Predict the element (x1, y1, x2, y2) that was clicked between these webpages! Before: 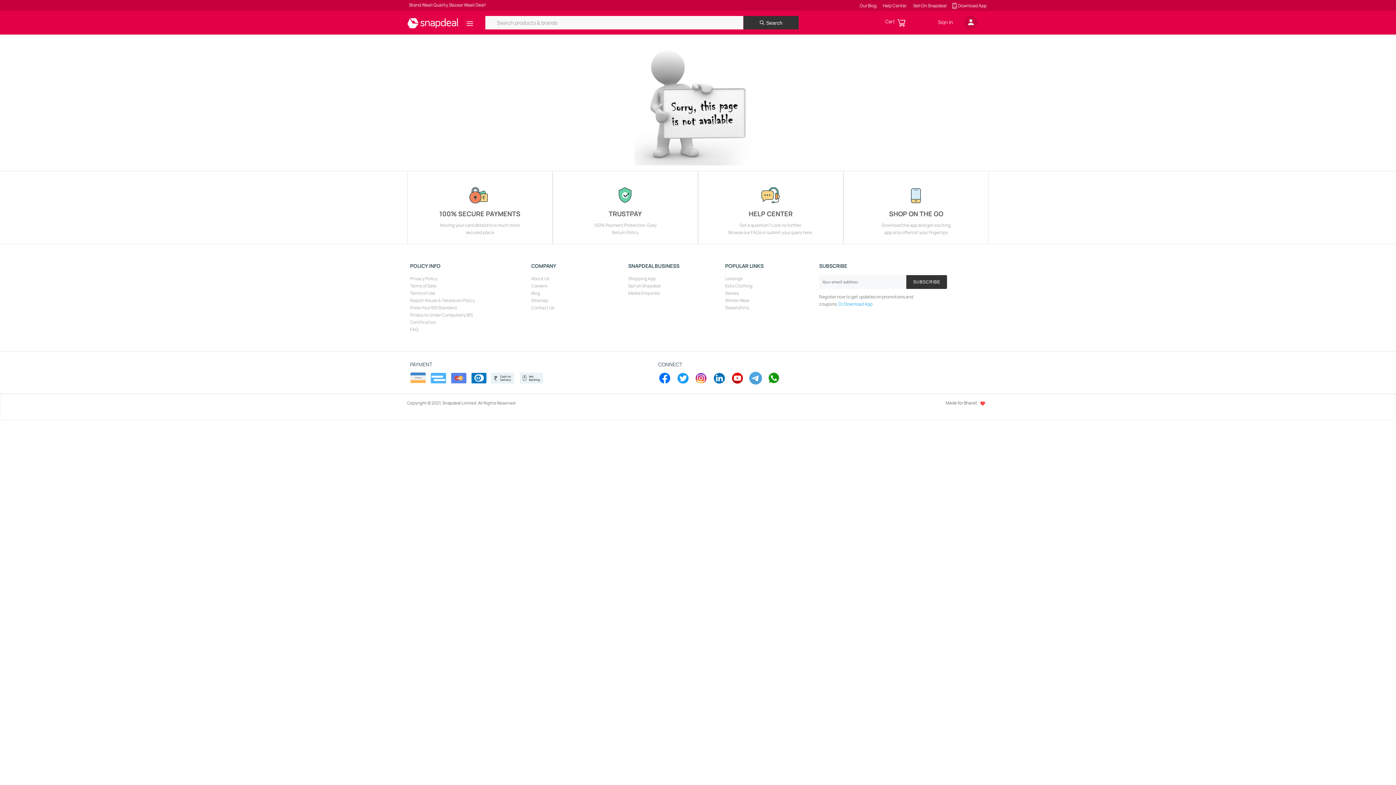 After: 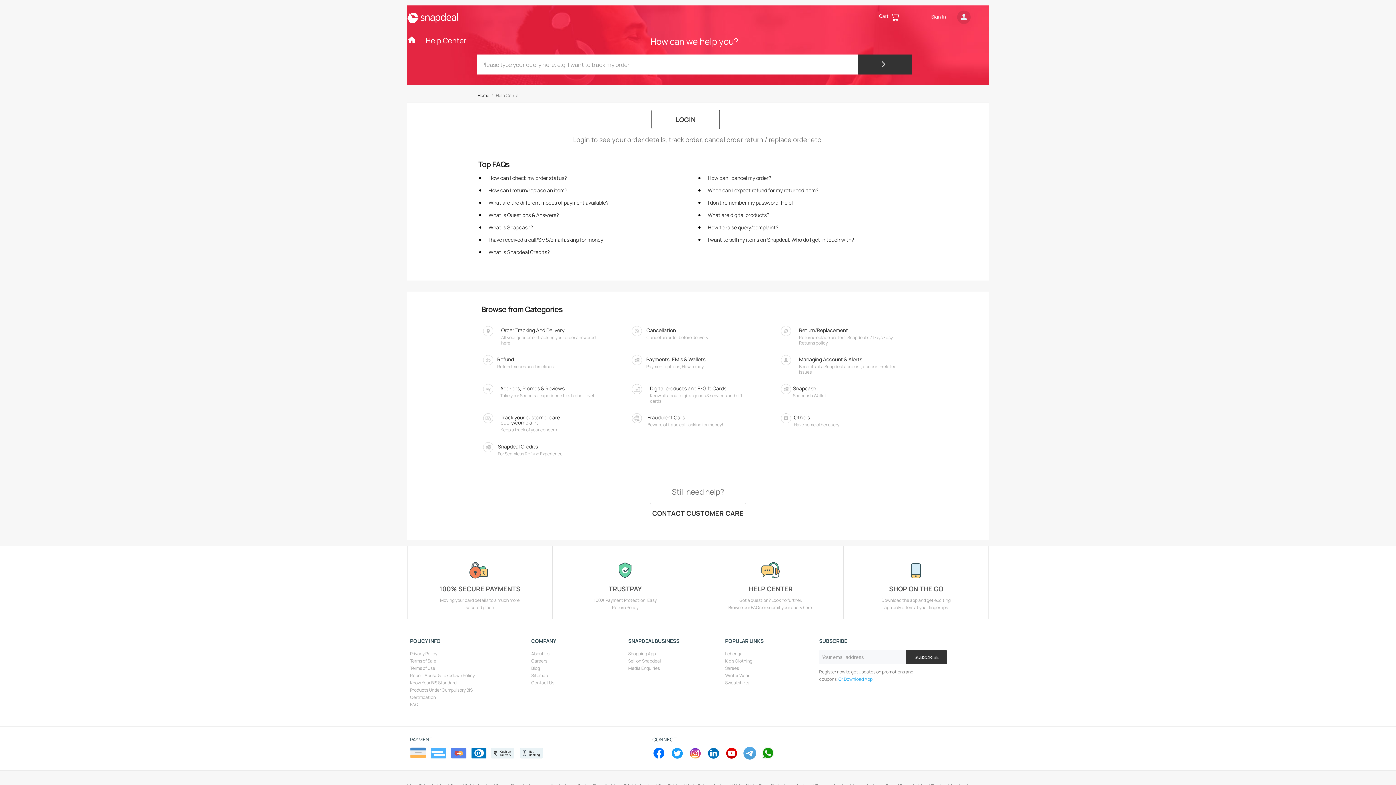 Action: bbox: (882, 2, 906, 8) label: Help Center